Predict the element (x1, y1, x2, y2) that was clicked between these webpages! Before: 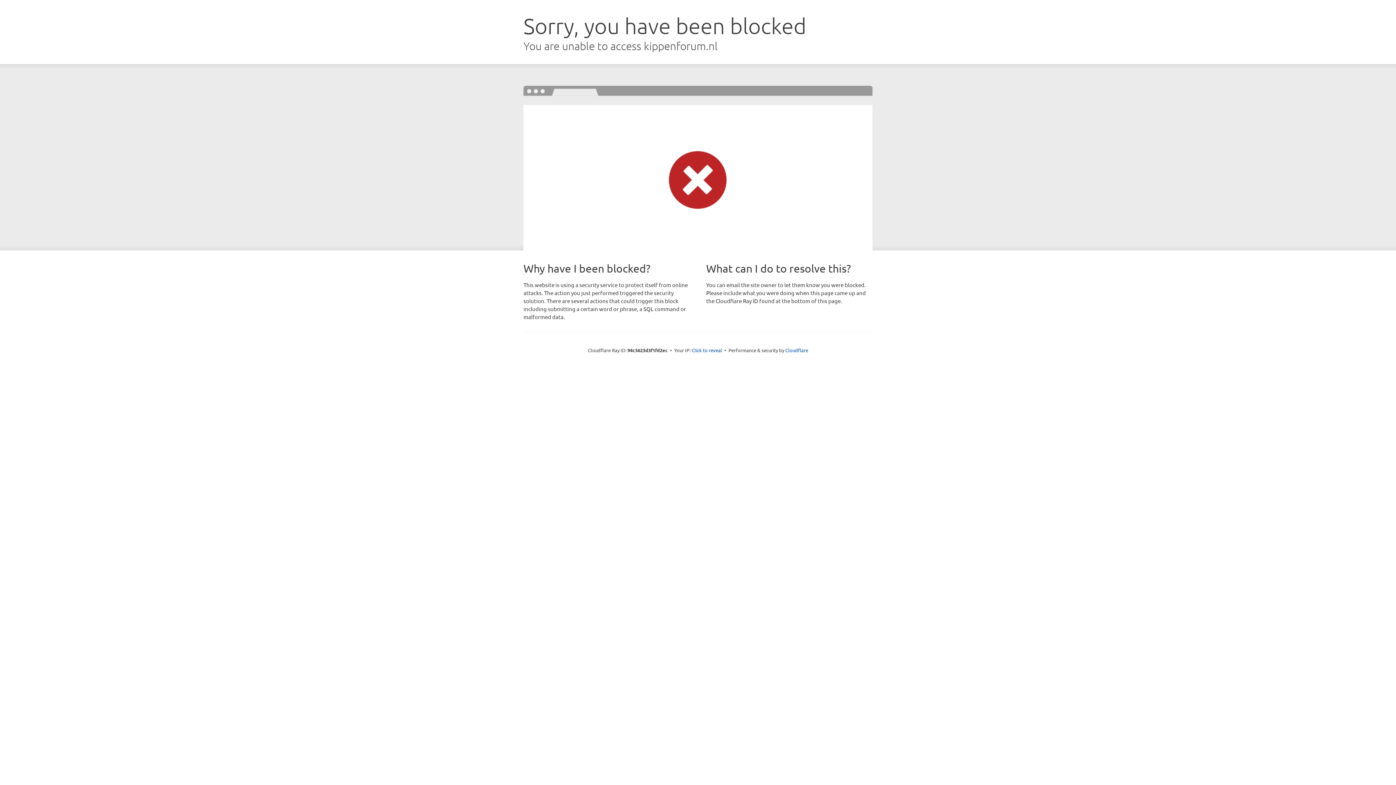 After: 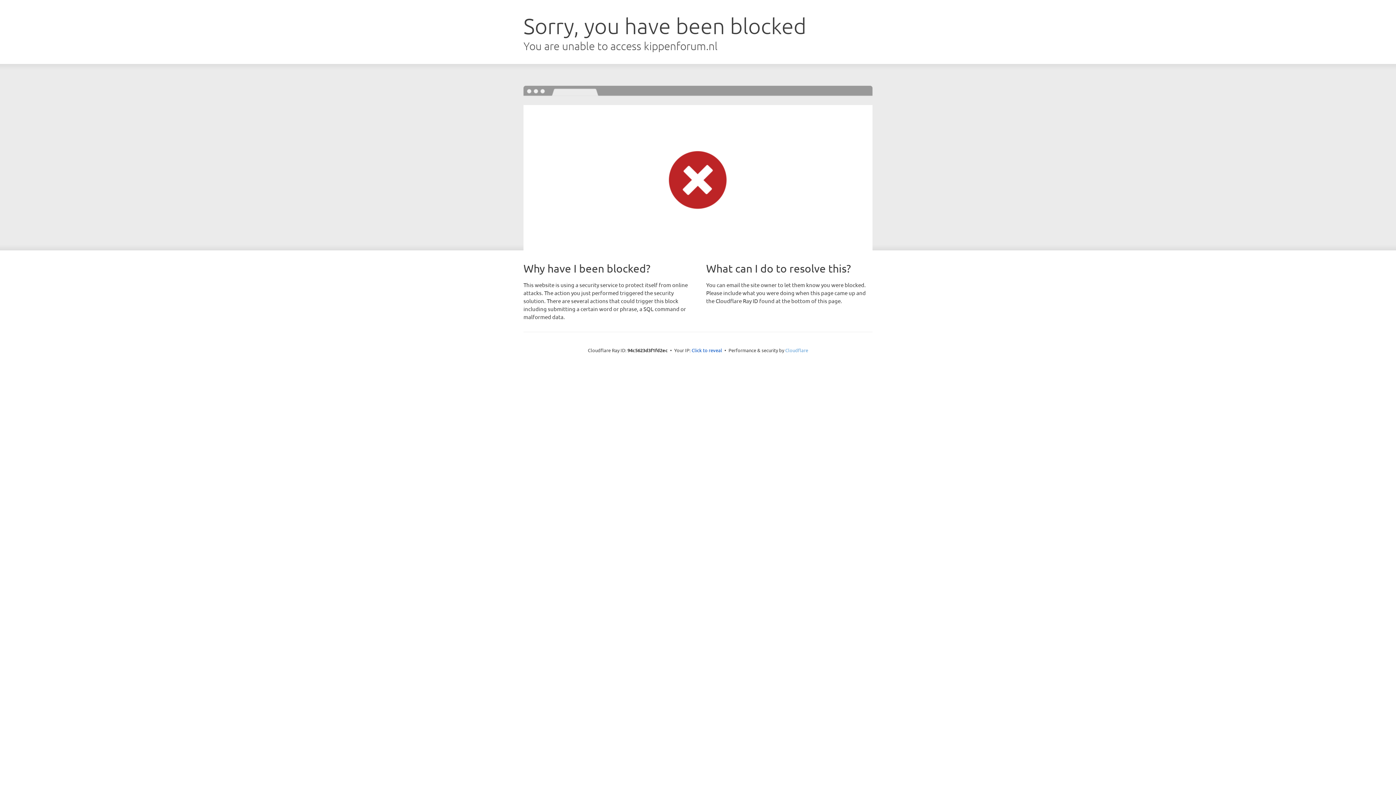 Action: bbox: (785, 347, 808, 353) label: Cloudflare